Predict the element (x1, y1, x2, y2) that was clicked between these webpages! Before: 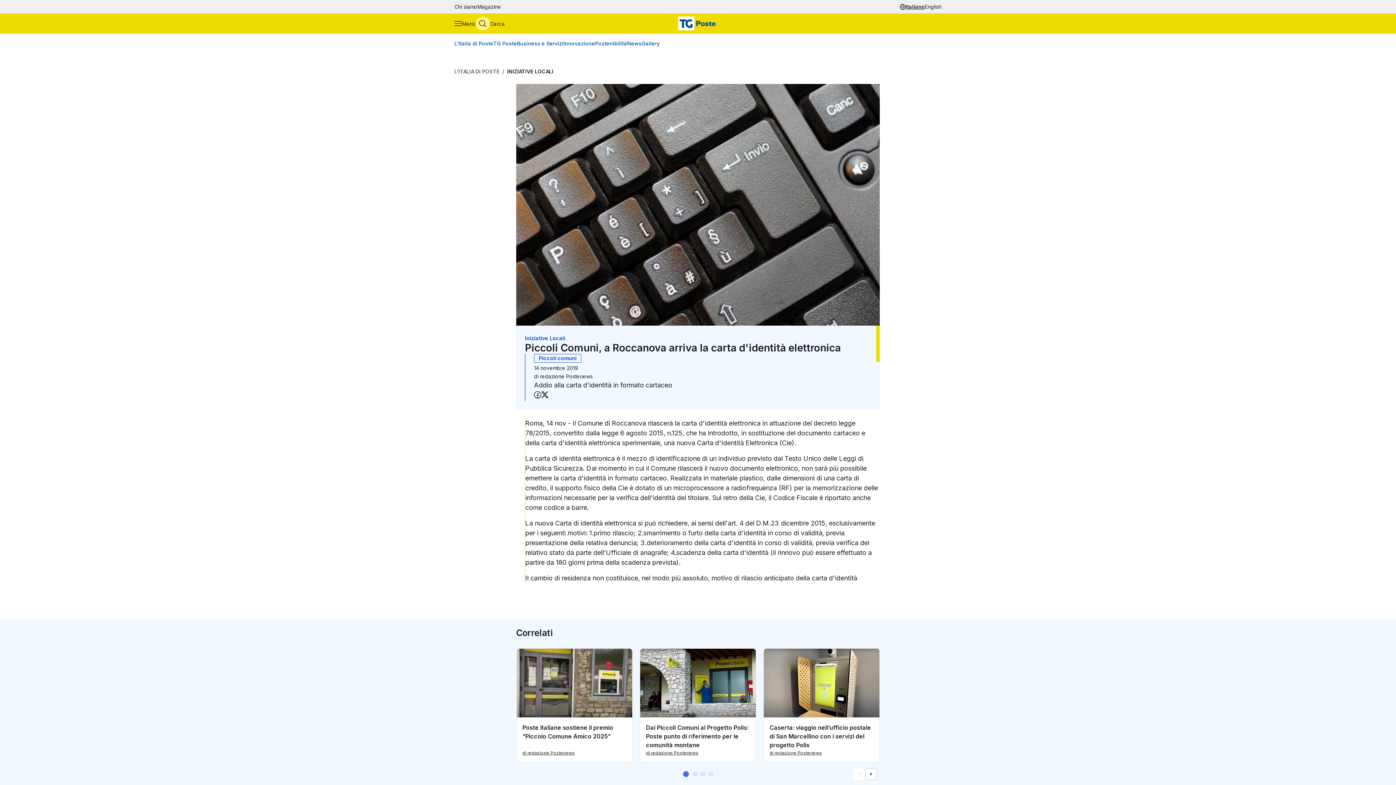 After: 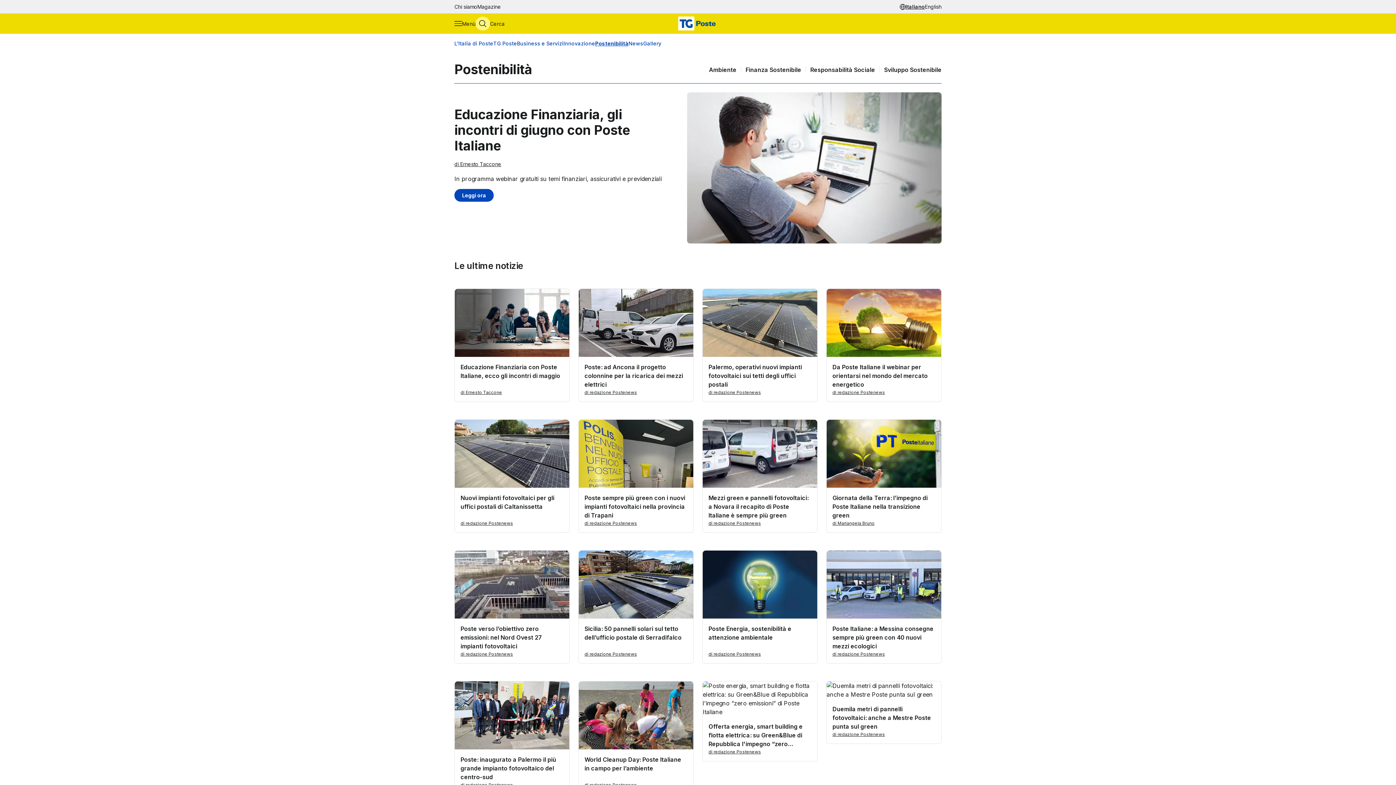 Action: label: Postenibilità bbox: (595, 40, 627, 46)